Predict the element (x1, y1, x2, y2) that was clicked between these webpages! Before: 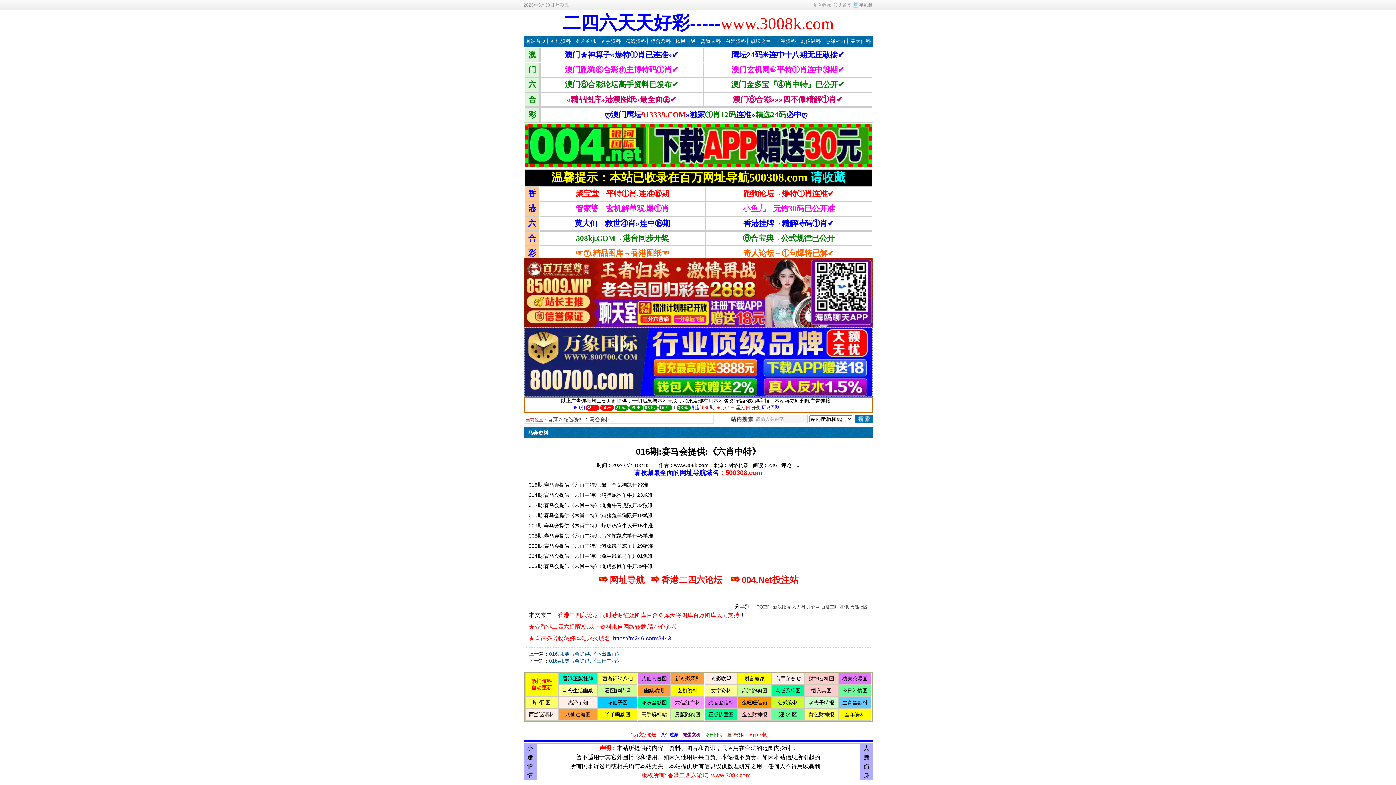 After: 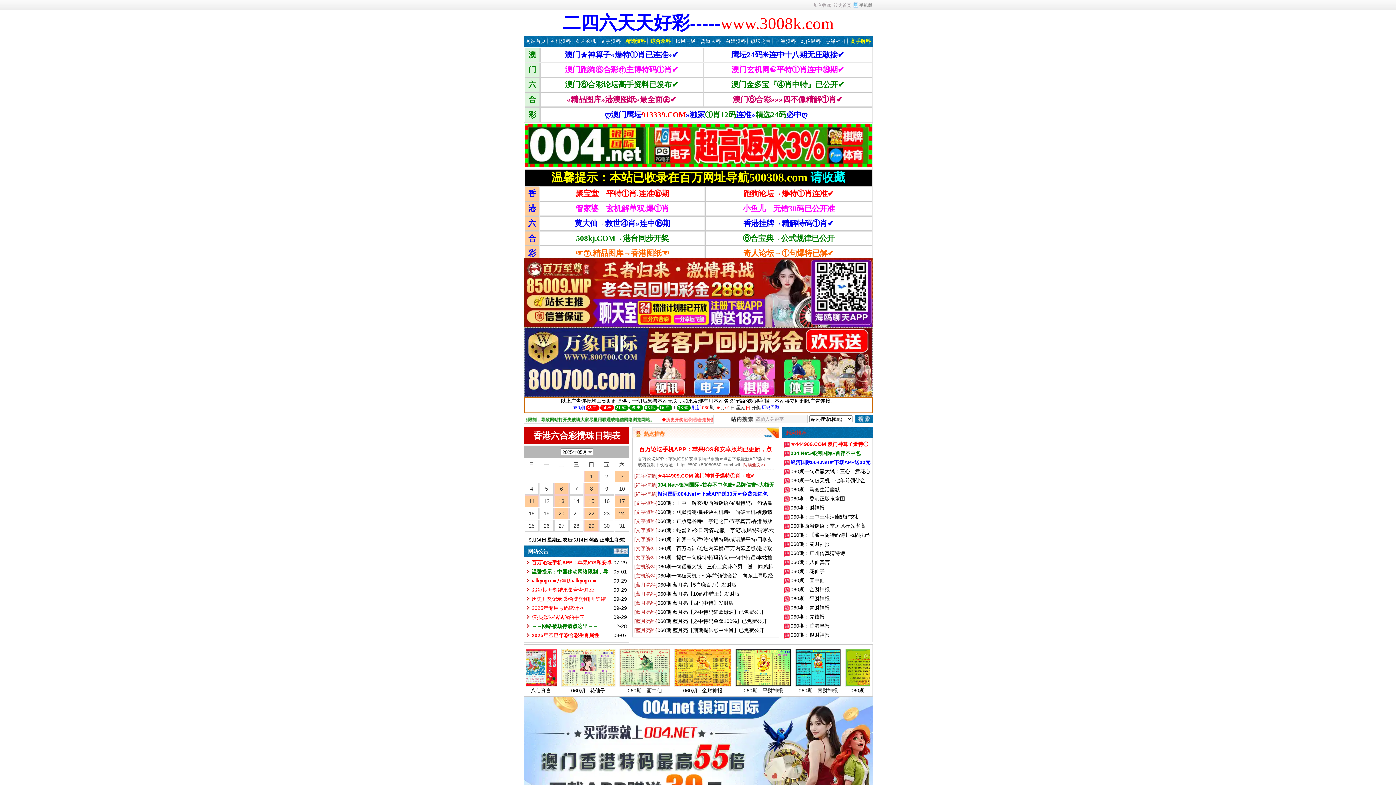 Action: label: https://m246.com:8443 bbox: (613, 636, 671, 641)